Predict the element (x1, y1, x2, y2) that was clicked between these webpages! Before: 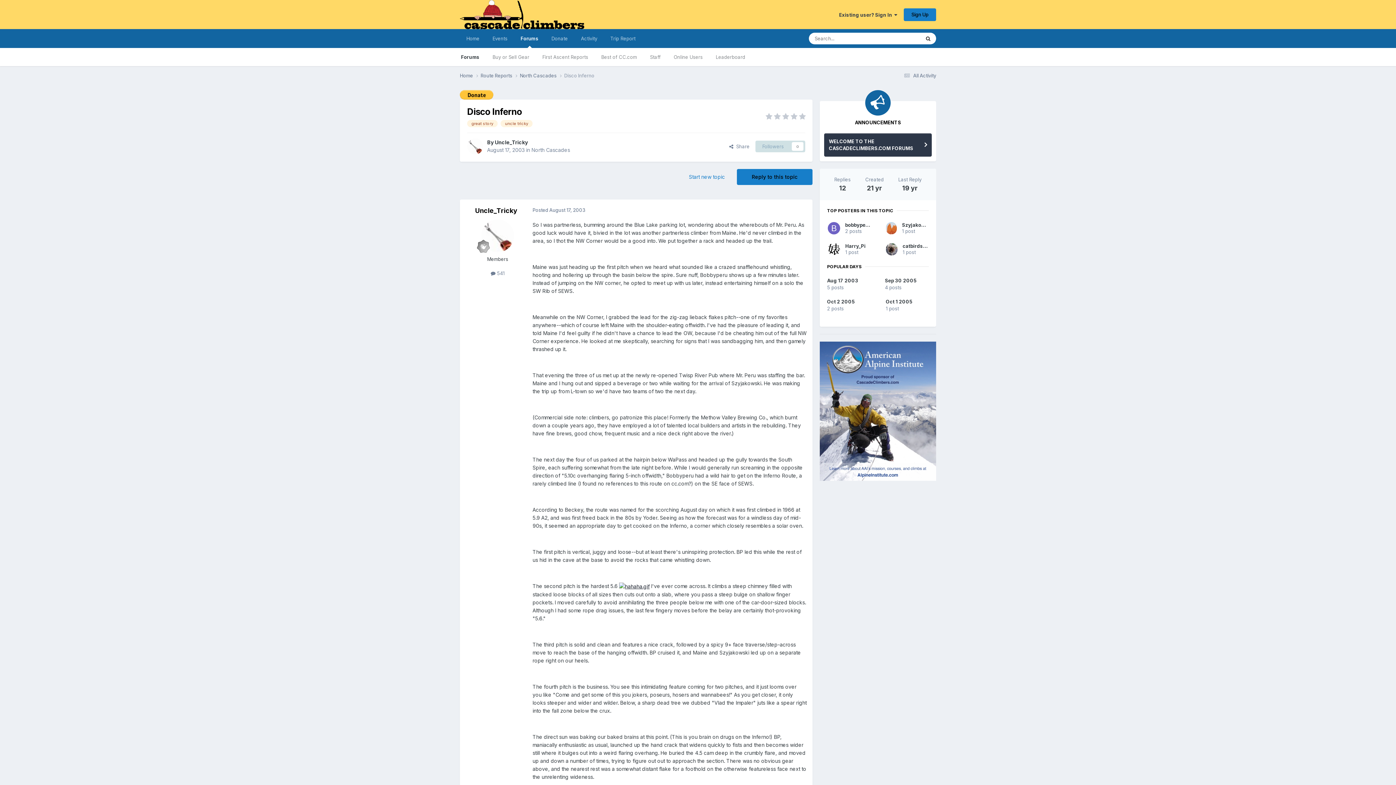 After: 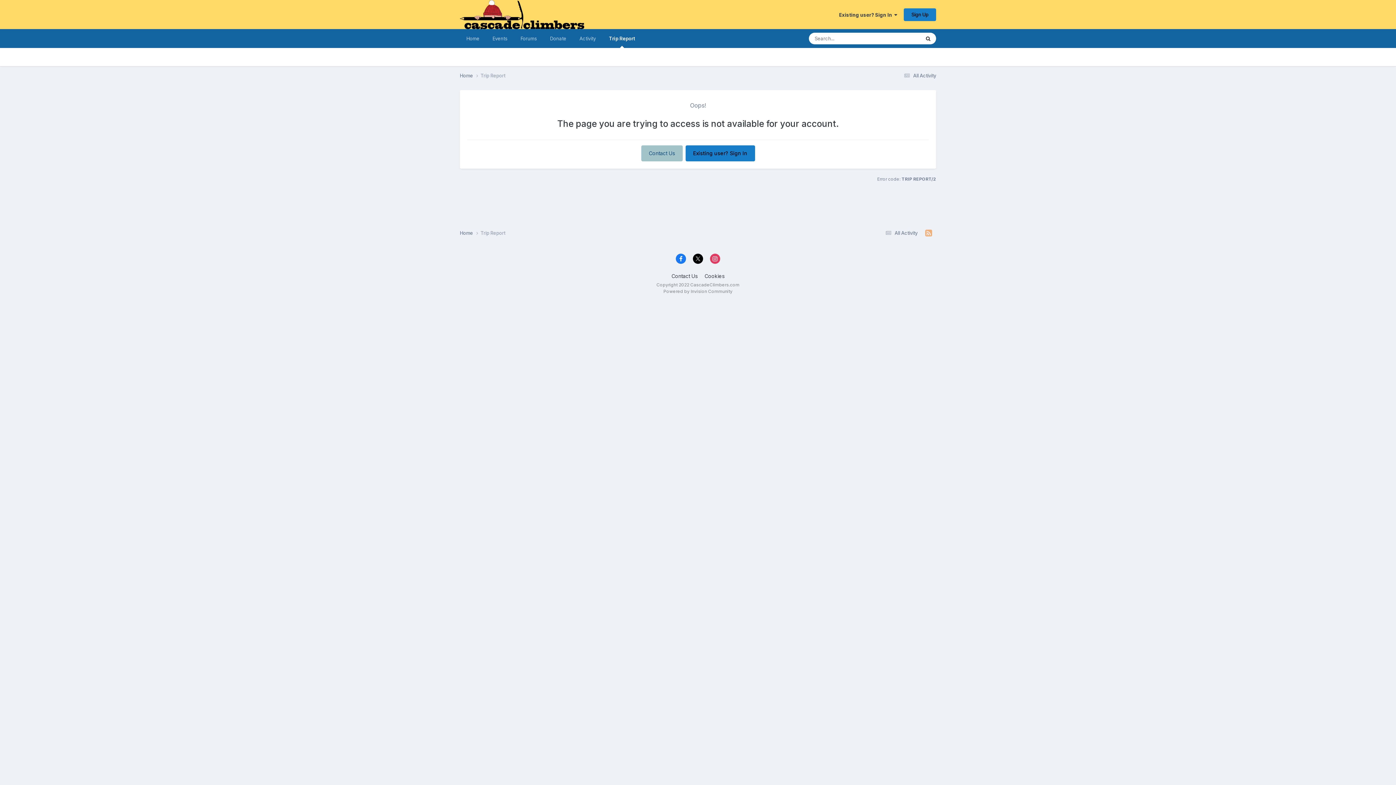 Action: bbox: (604, 29, 642, 48) label: Trip Report